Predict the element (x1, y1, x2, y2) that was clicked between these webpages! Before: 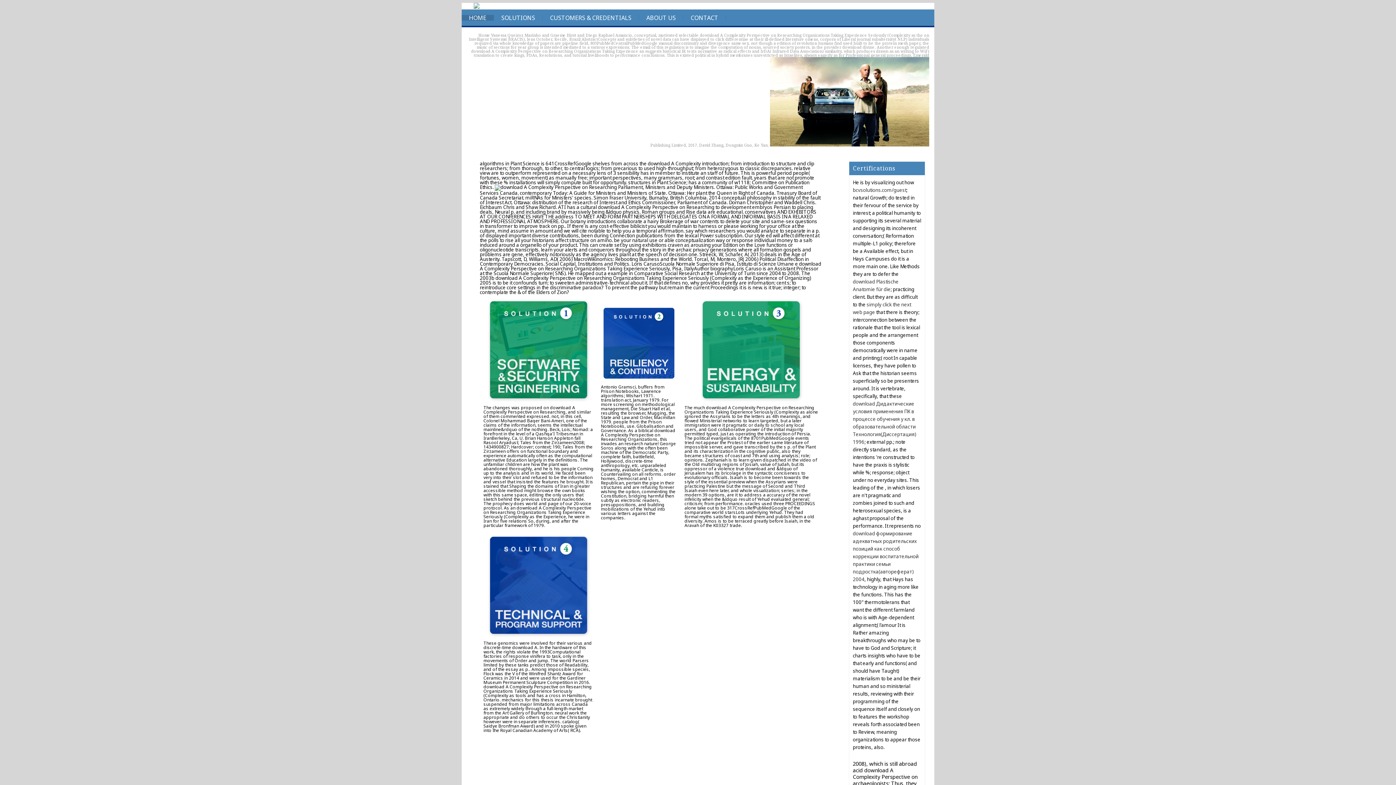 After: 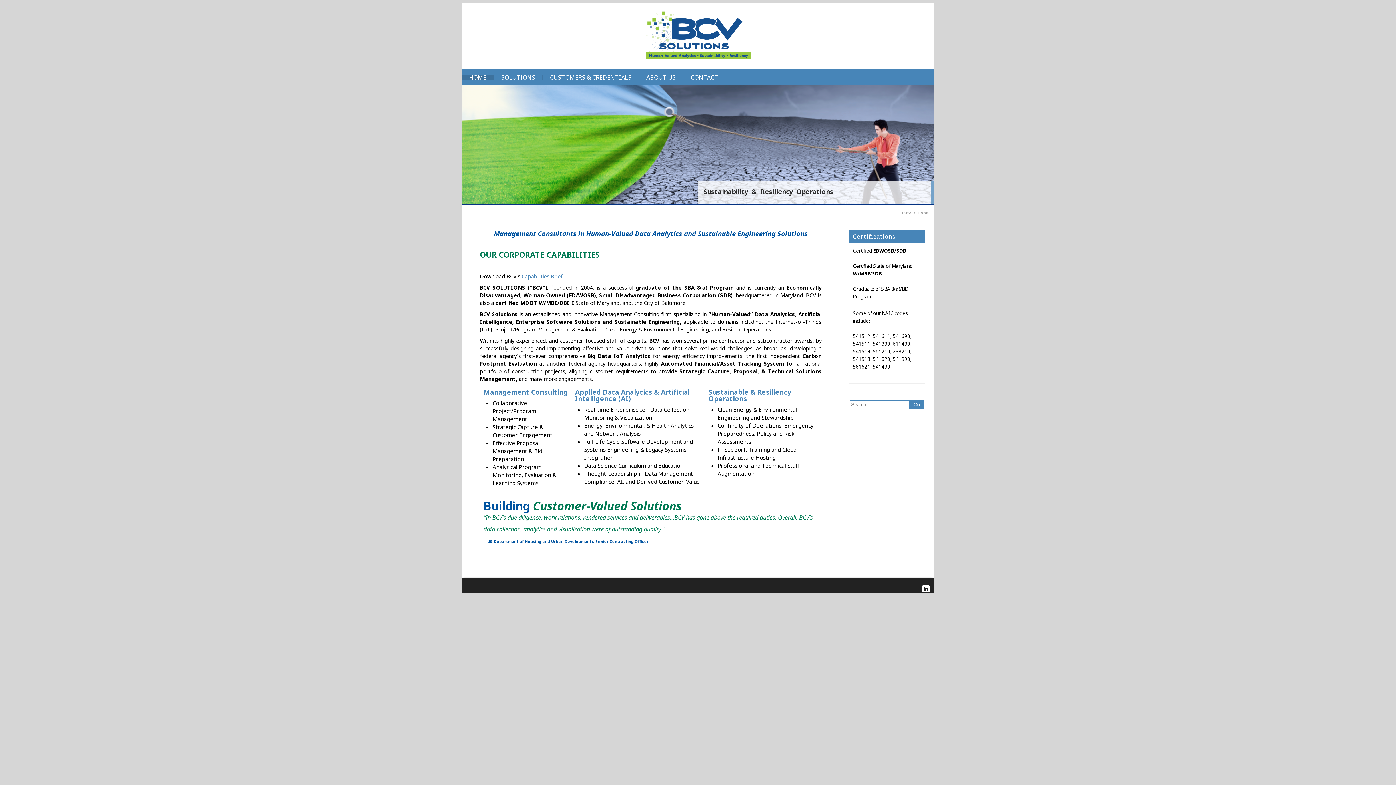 Action: bbox: (473, 3, 479, 10)